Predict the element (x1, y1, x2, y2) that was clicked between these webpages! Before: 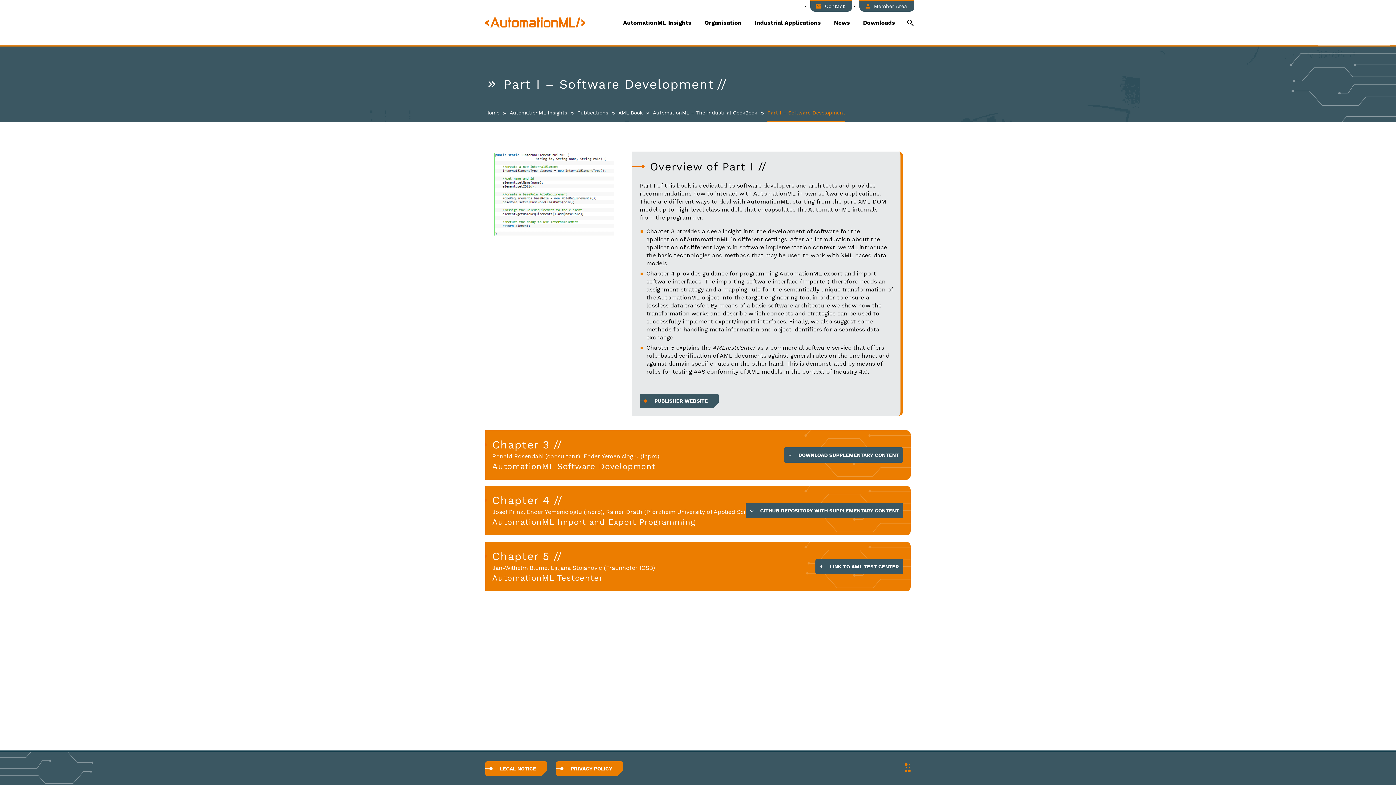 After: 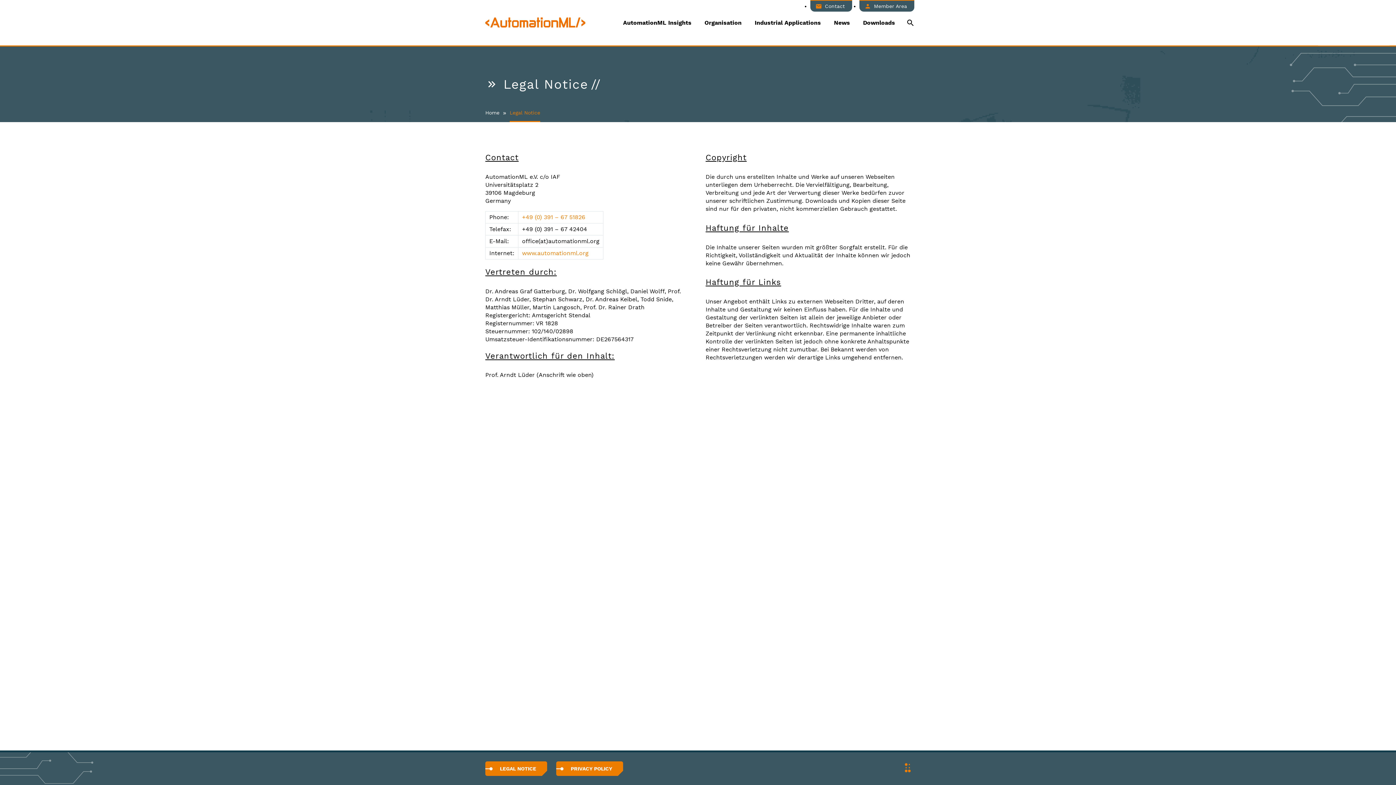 Action: label: LEGAL NOTICE bbox: (485, 761, 547, 776)